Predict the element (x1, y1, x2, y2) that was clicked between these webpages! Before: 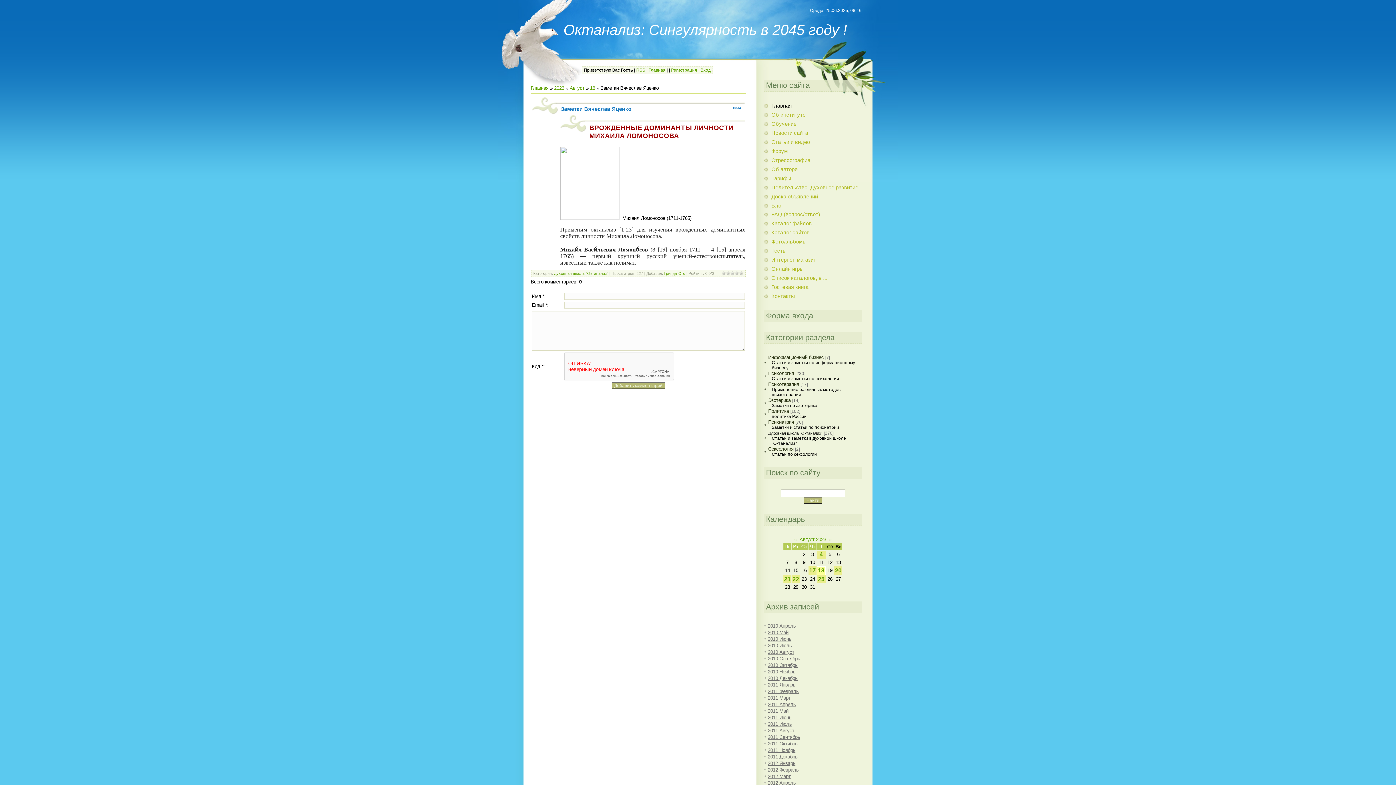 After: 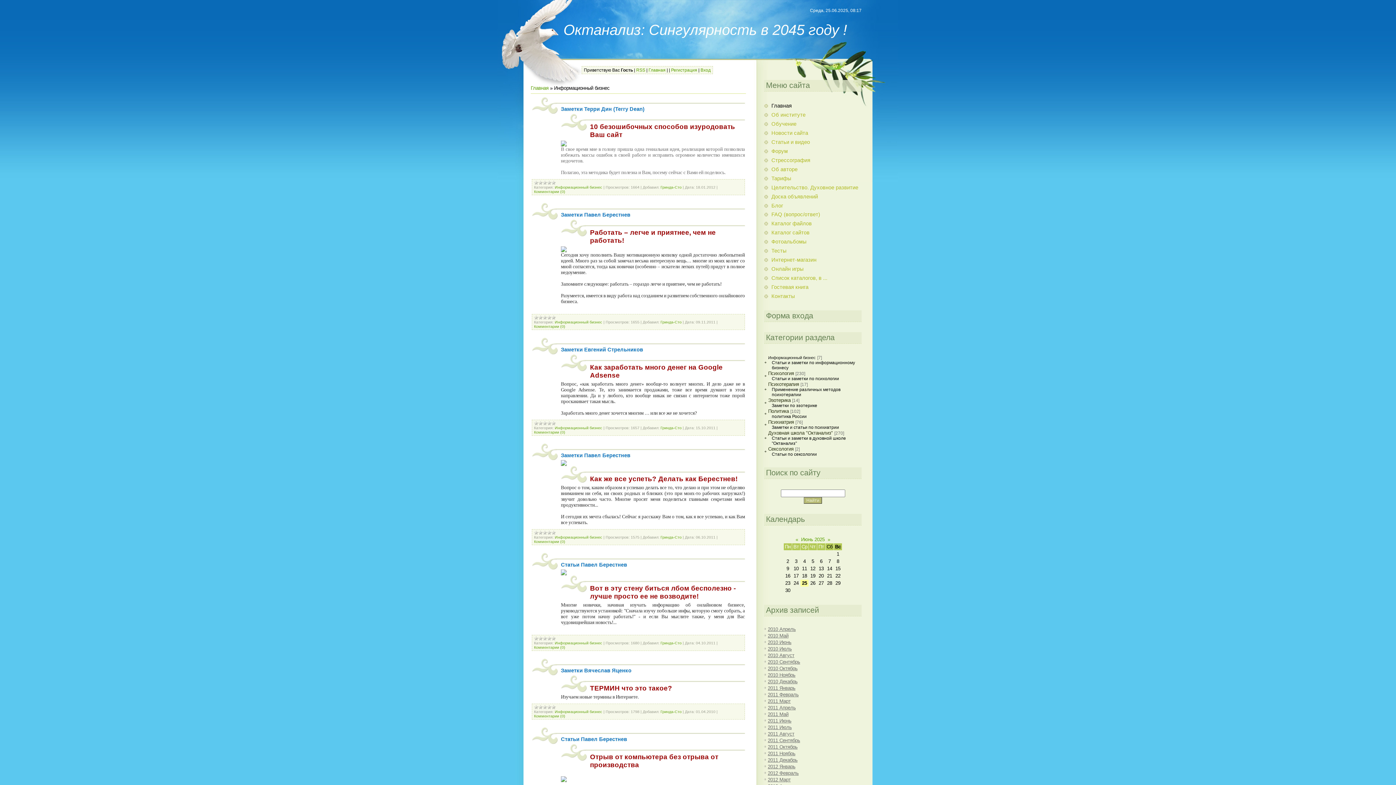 Action: label: Информационный бизнес bbox: (768, 354, 824, 360)